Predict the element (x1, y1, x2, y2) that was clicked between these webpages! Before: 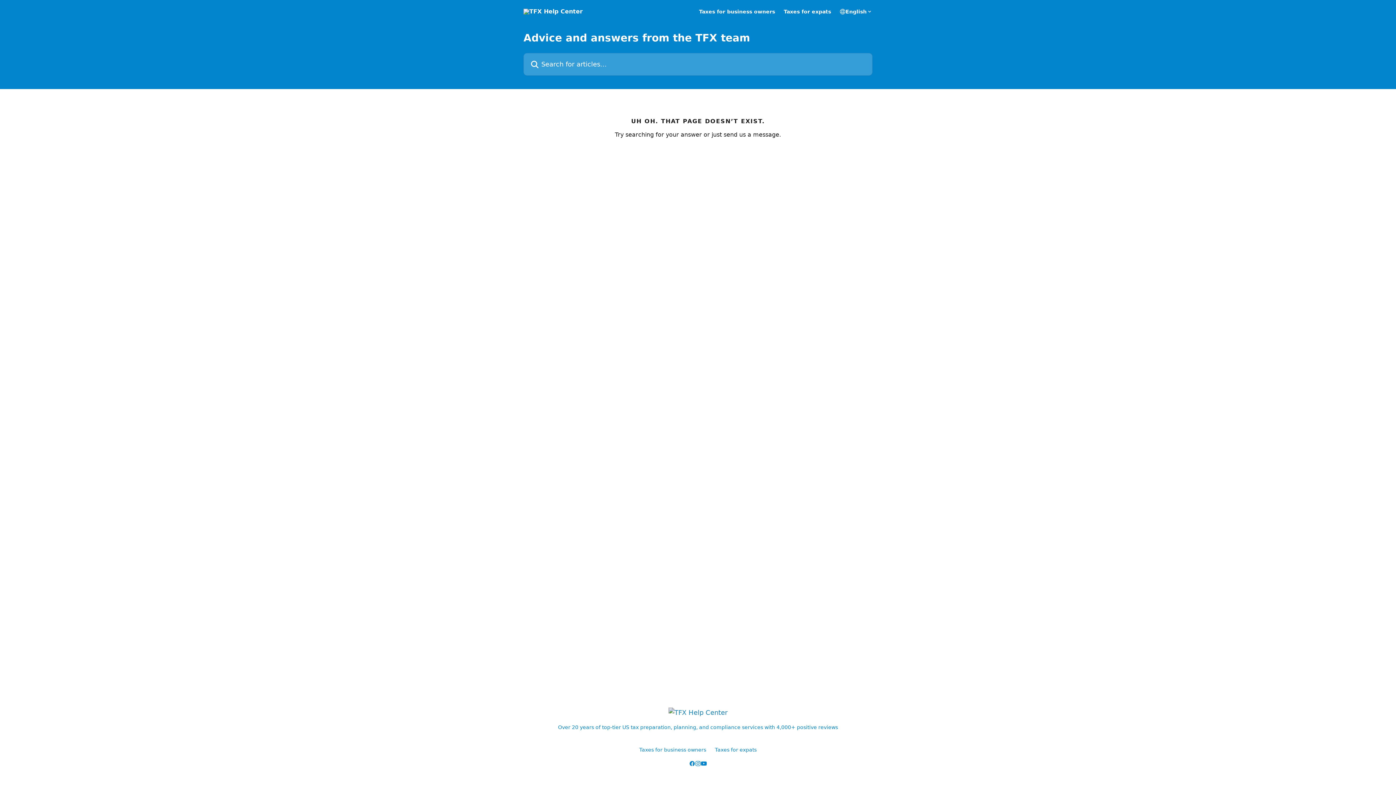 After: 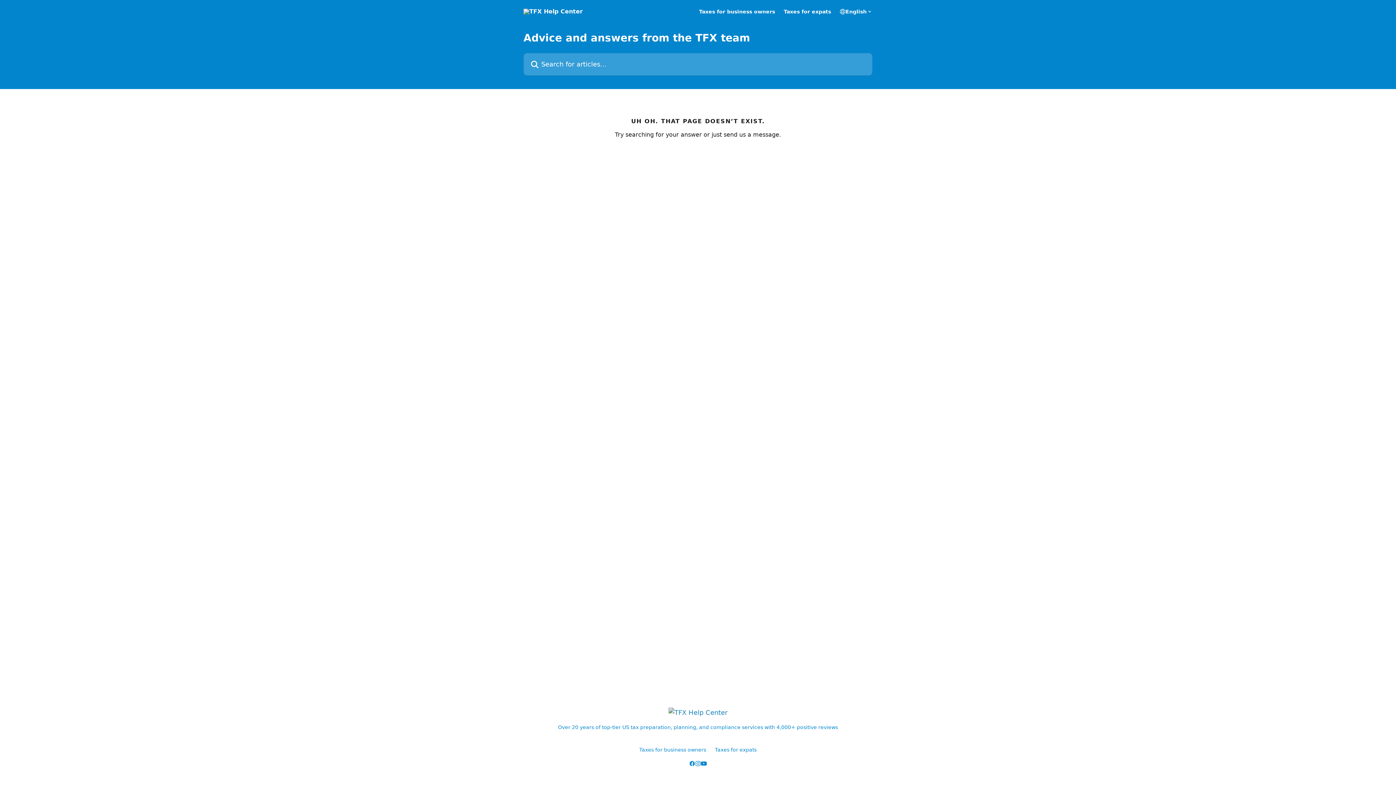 Action: bbox: (715, 747, 756, 753) label: Taxes for expats